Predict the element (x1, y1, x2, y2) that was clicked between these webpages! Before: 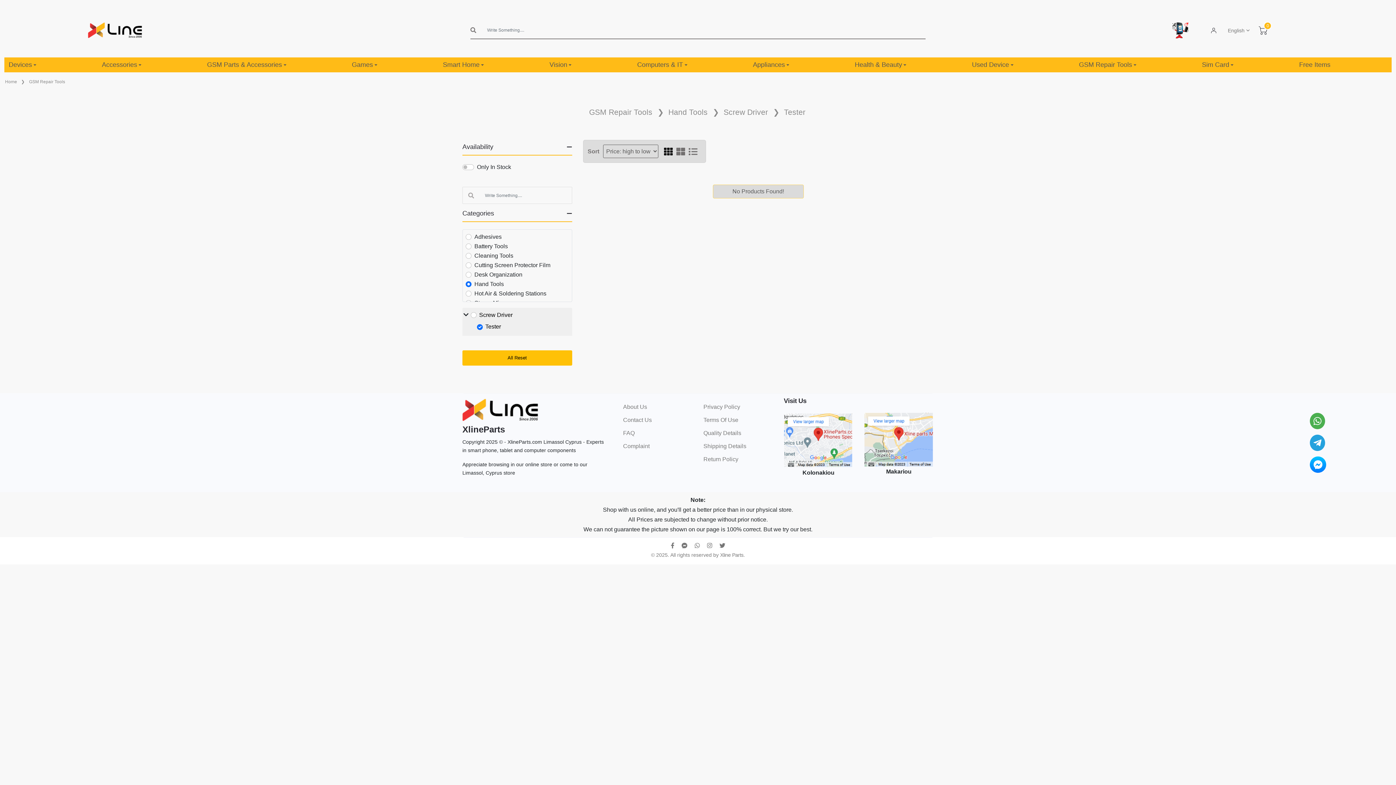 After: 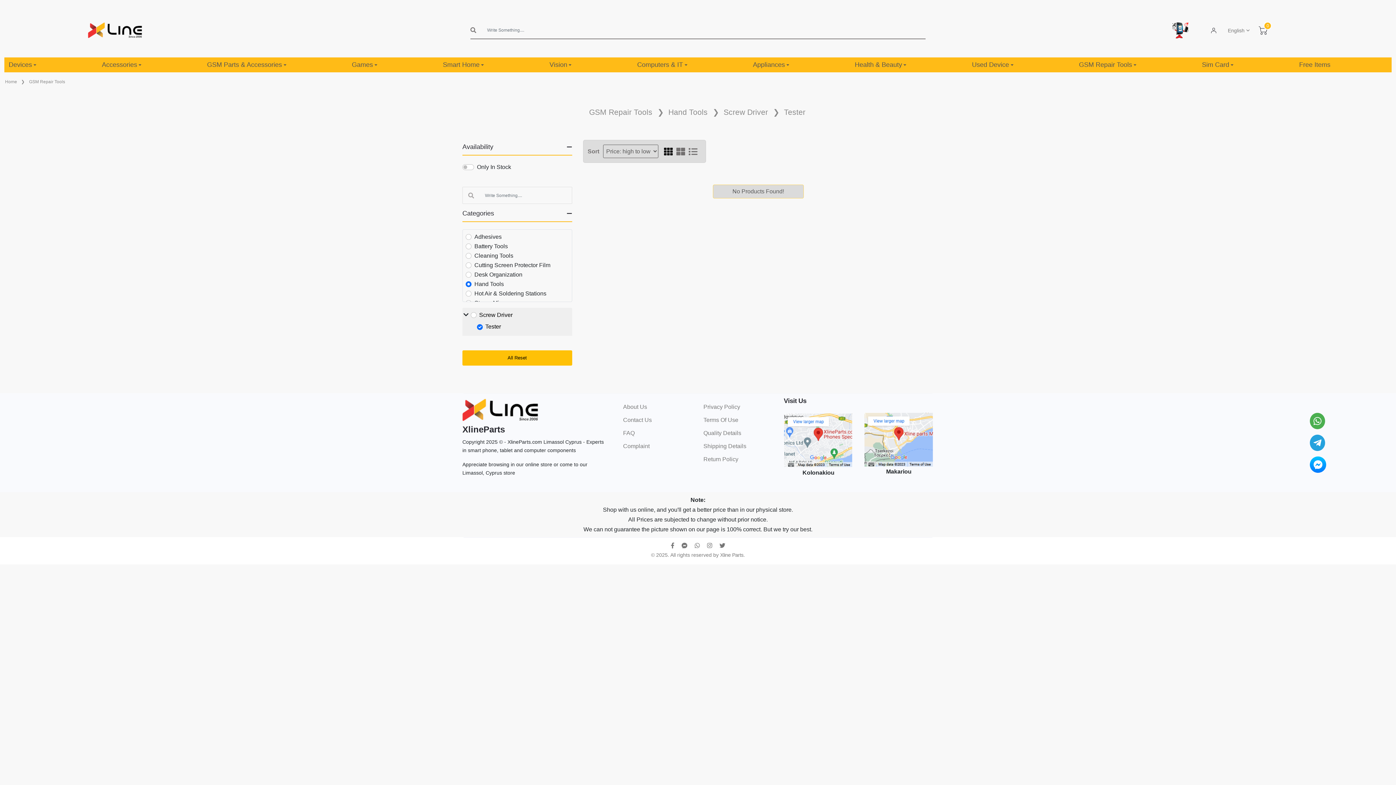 Action: bbox: (1310, 413, 1326, 435)